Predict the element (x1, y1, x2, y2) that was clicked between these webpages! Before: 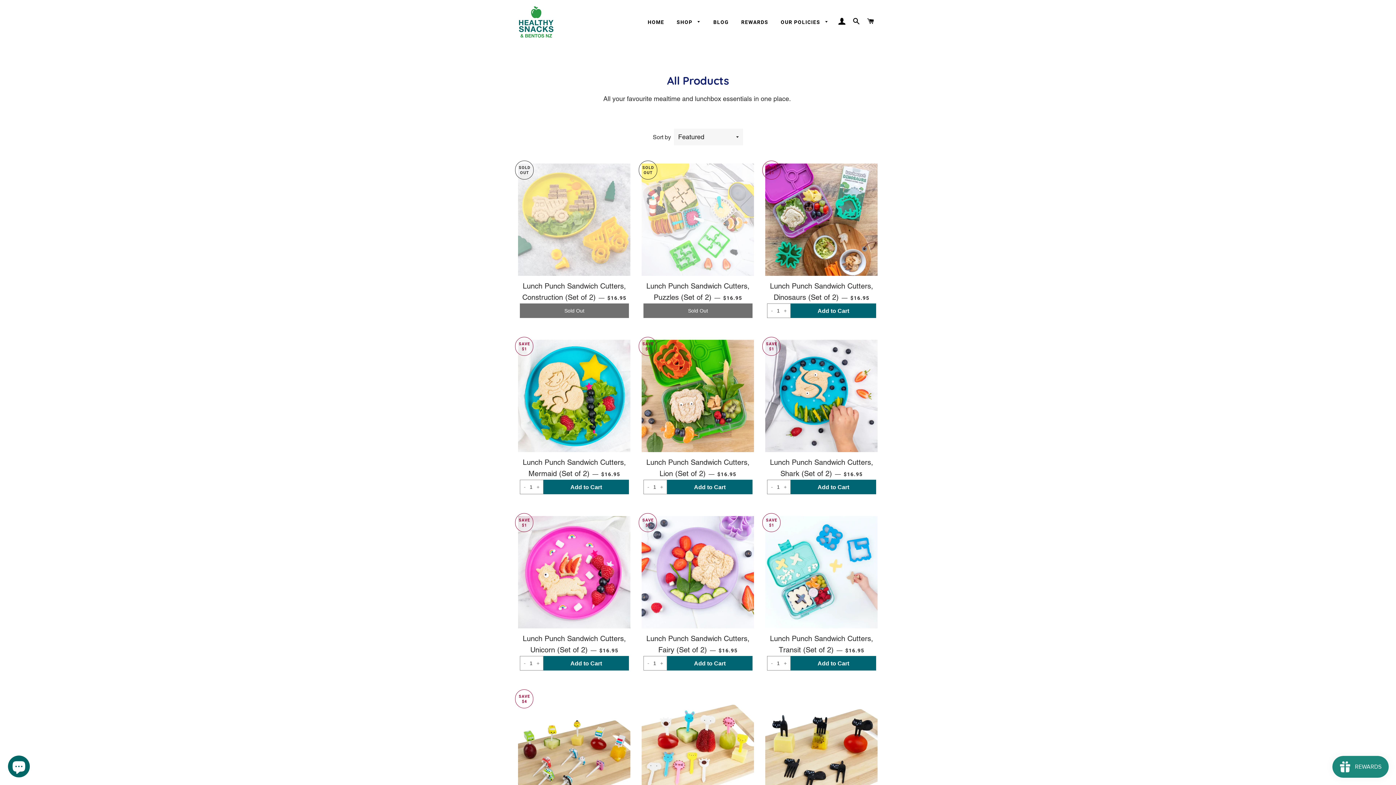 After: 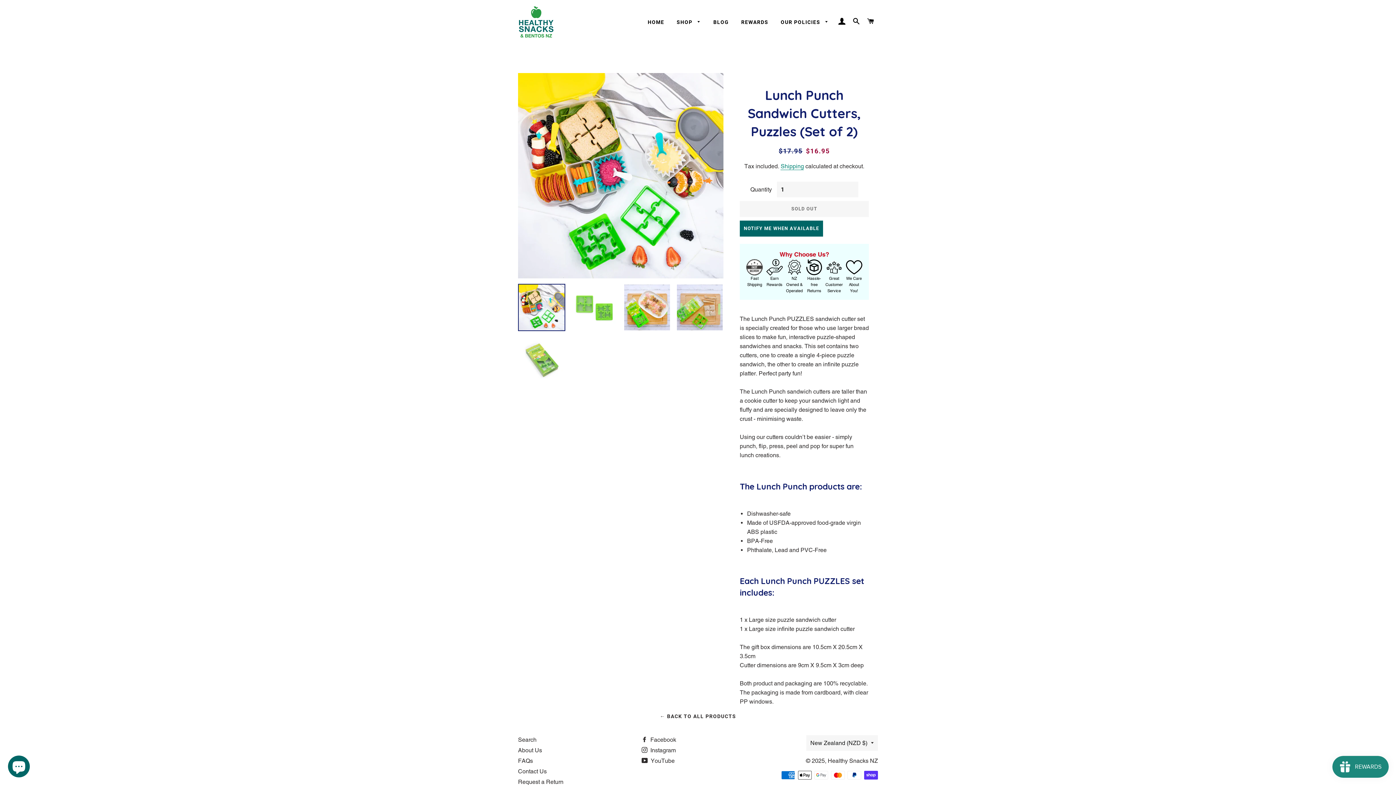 Action: bbox: (641, 163, 754, 276)